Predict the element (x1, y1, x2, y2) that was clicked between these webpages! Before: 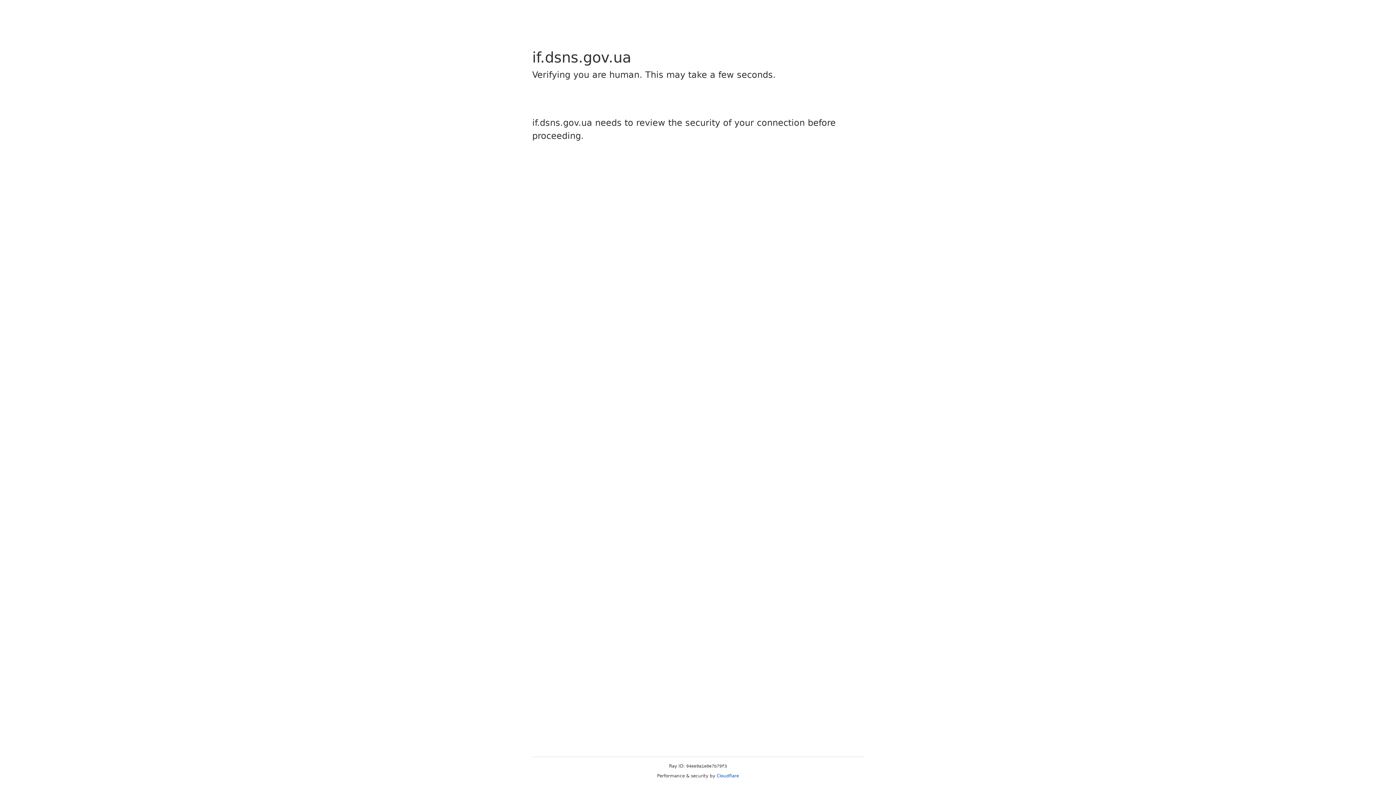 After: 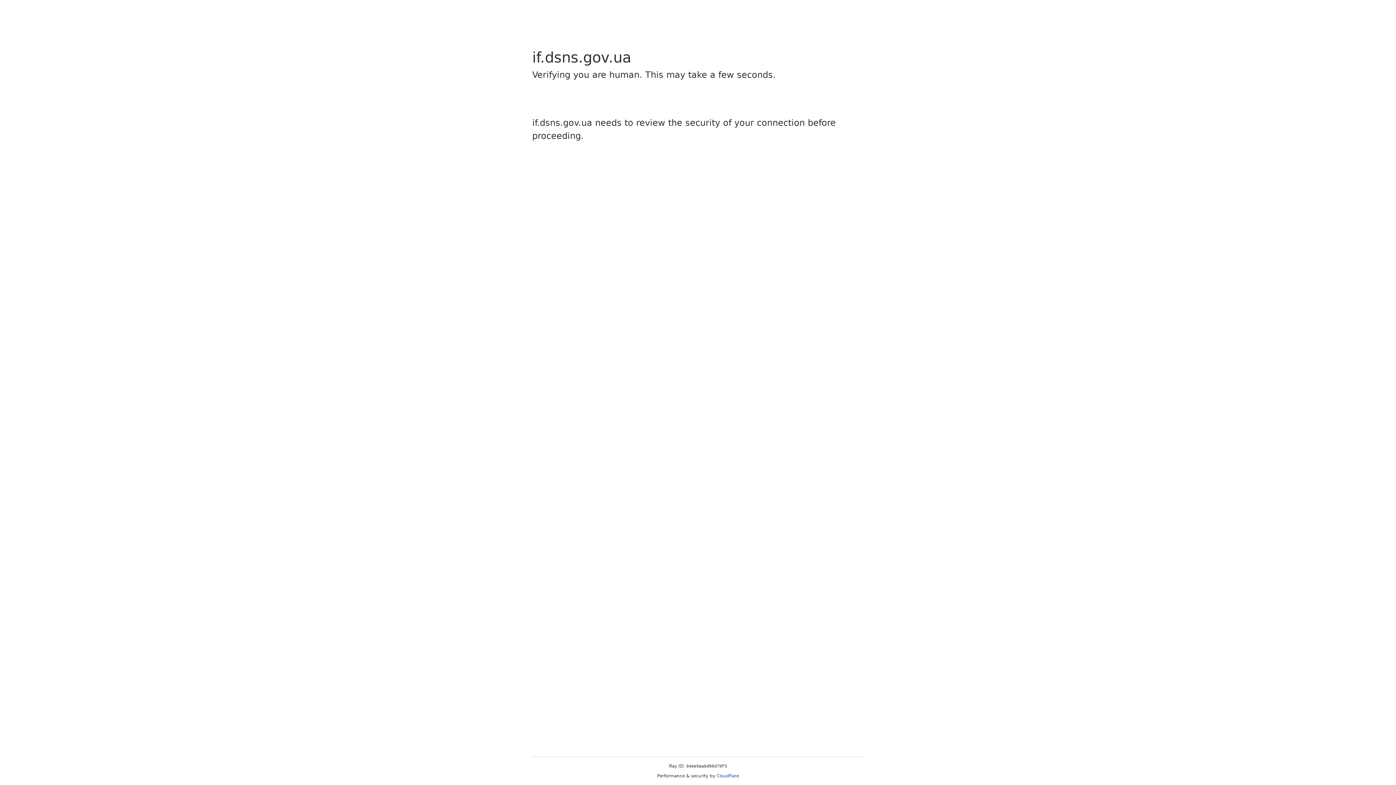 Action: bbox: (716, 773, 739, 778) label: Cloudflare